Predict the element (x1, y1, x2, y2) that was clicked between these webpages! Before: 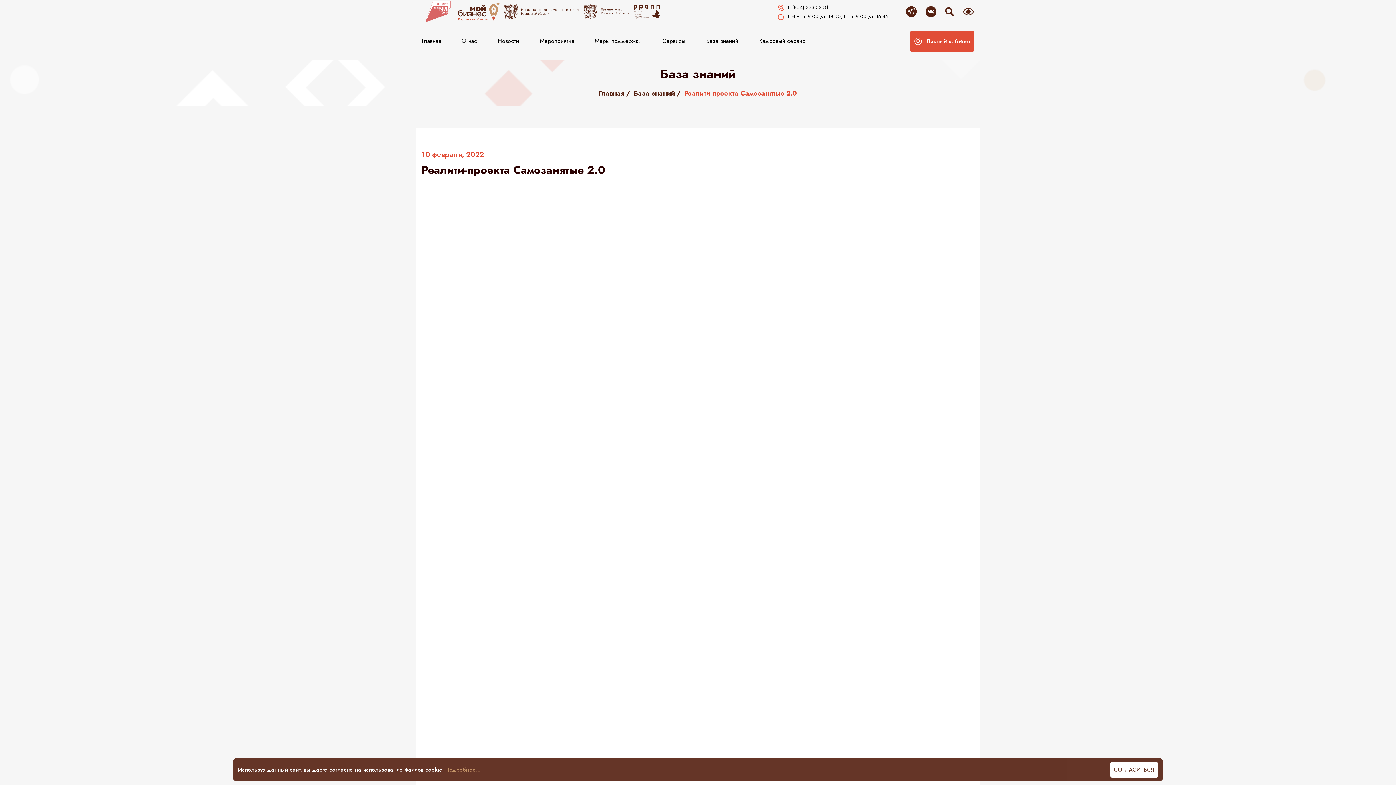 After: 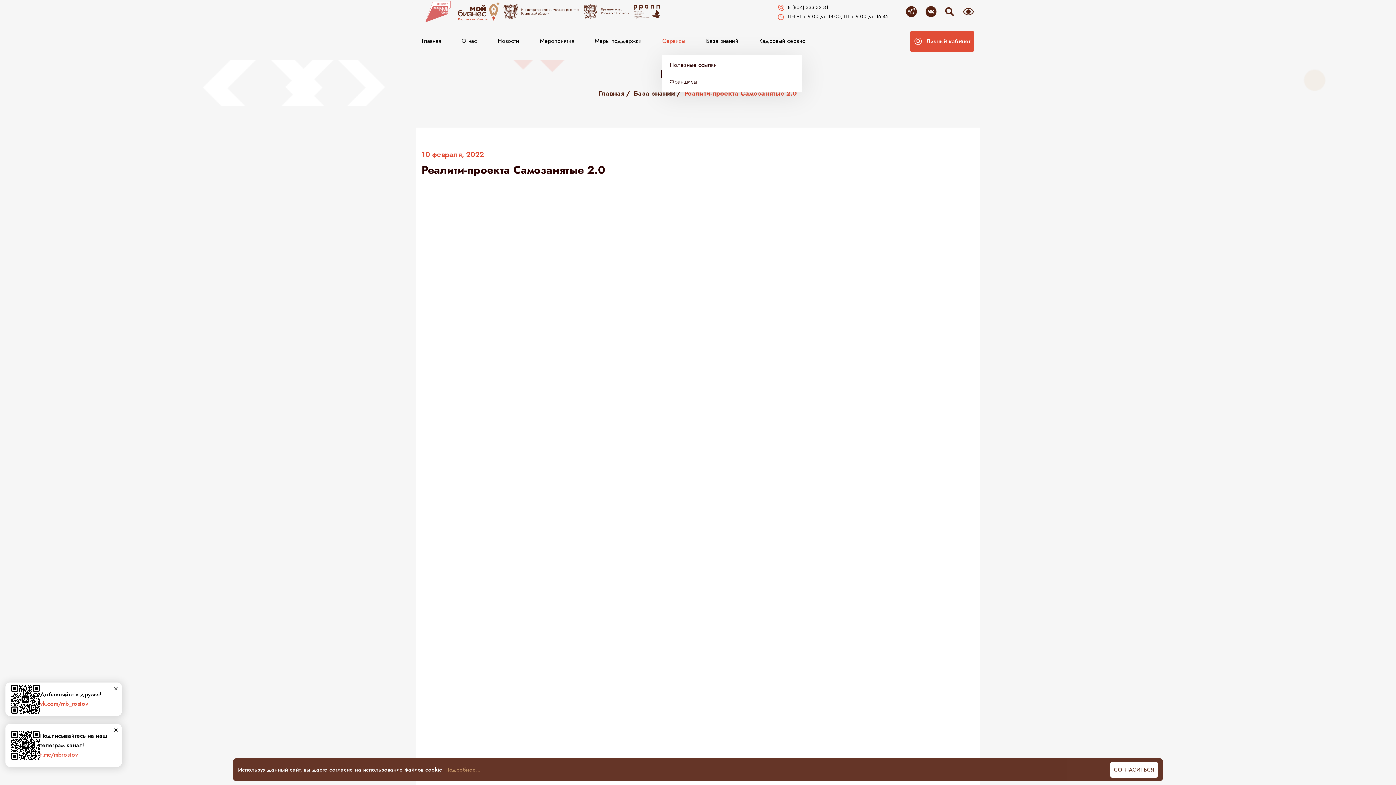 Action: bbox: (662, 29, 691, 52) label: Сервисы